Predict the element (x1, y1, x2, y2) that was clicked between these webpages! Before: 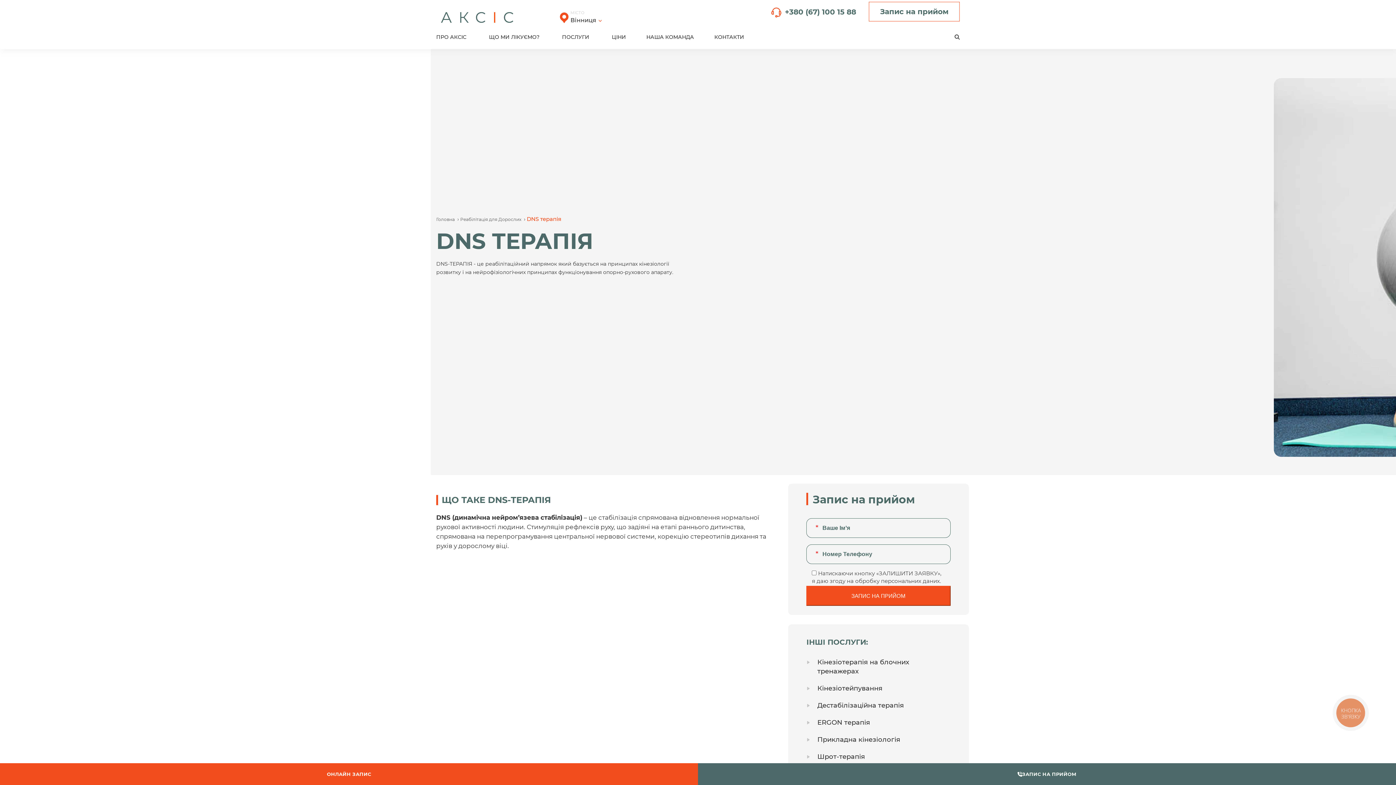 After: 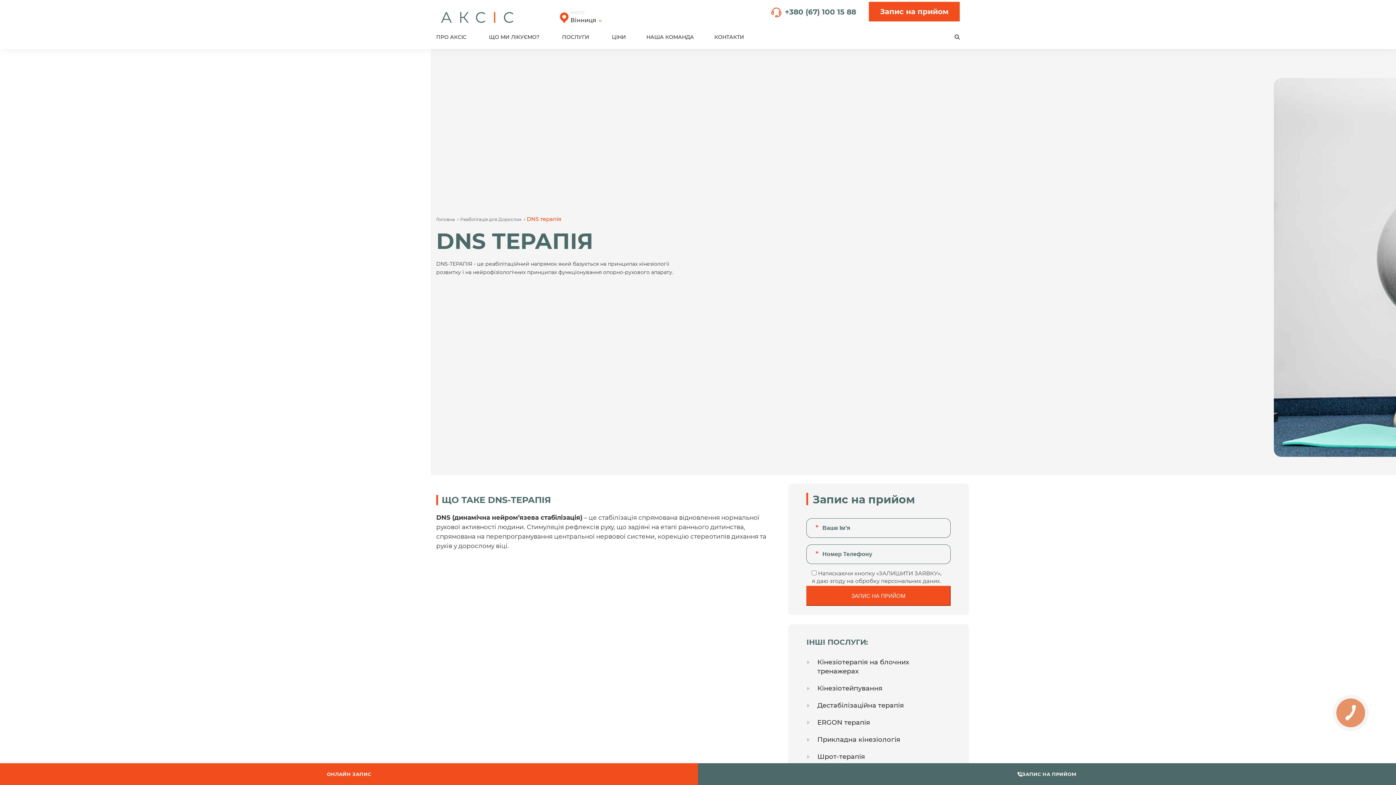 Action: bbox: (869, 1, 960, 21) label: Запис на прийом